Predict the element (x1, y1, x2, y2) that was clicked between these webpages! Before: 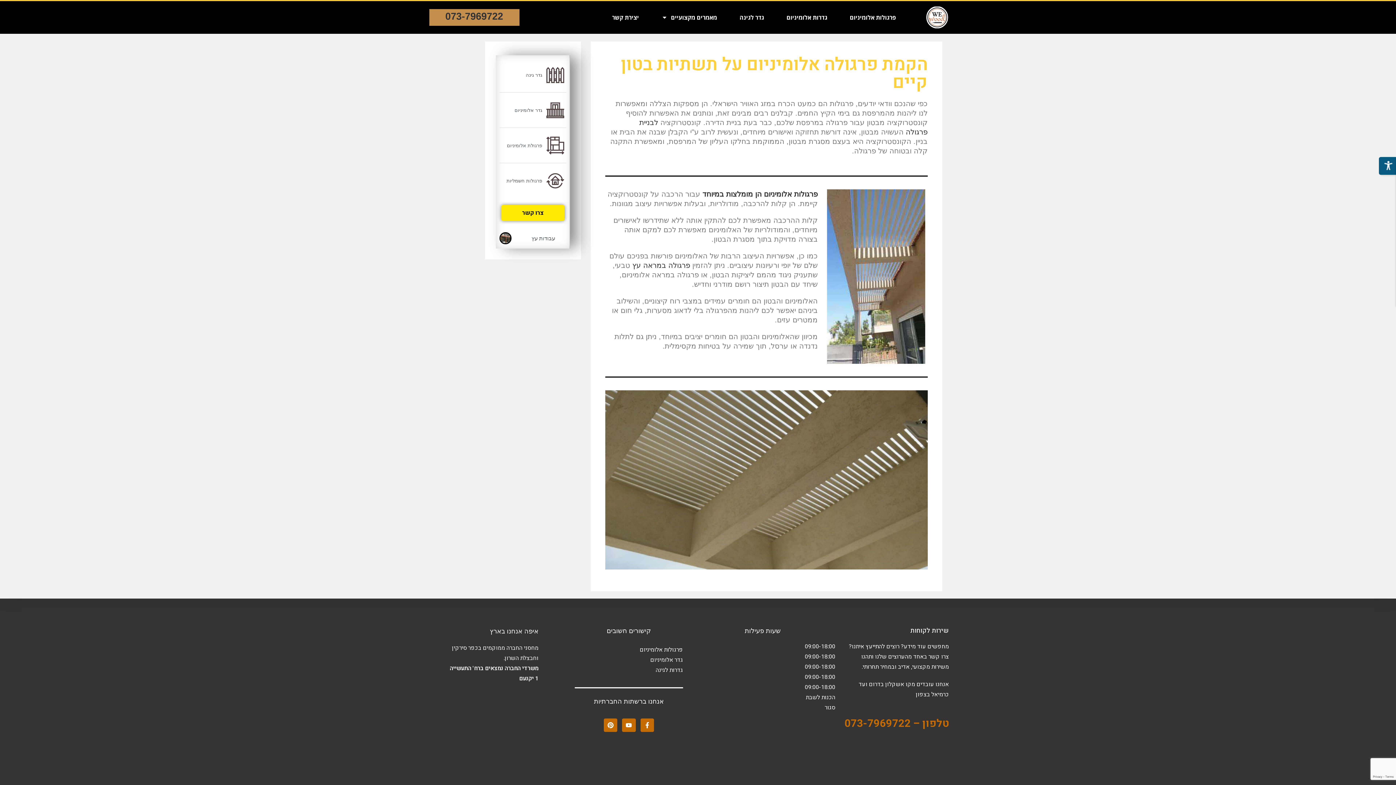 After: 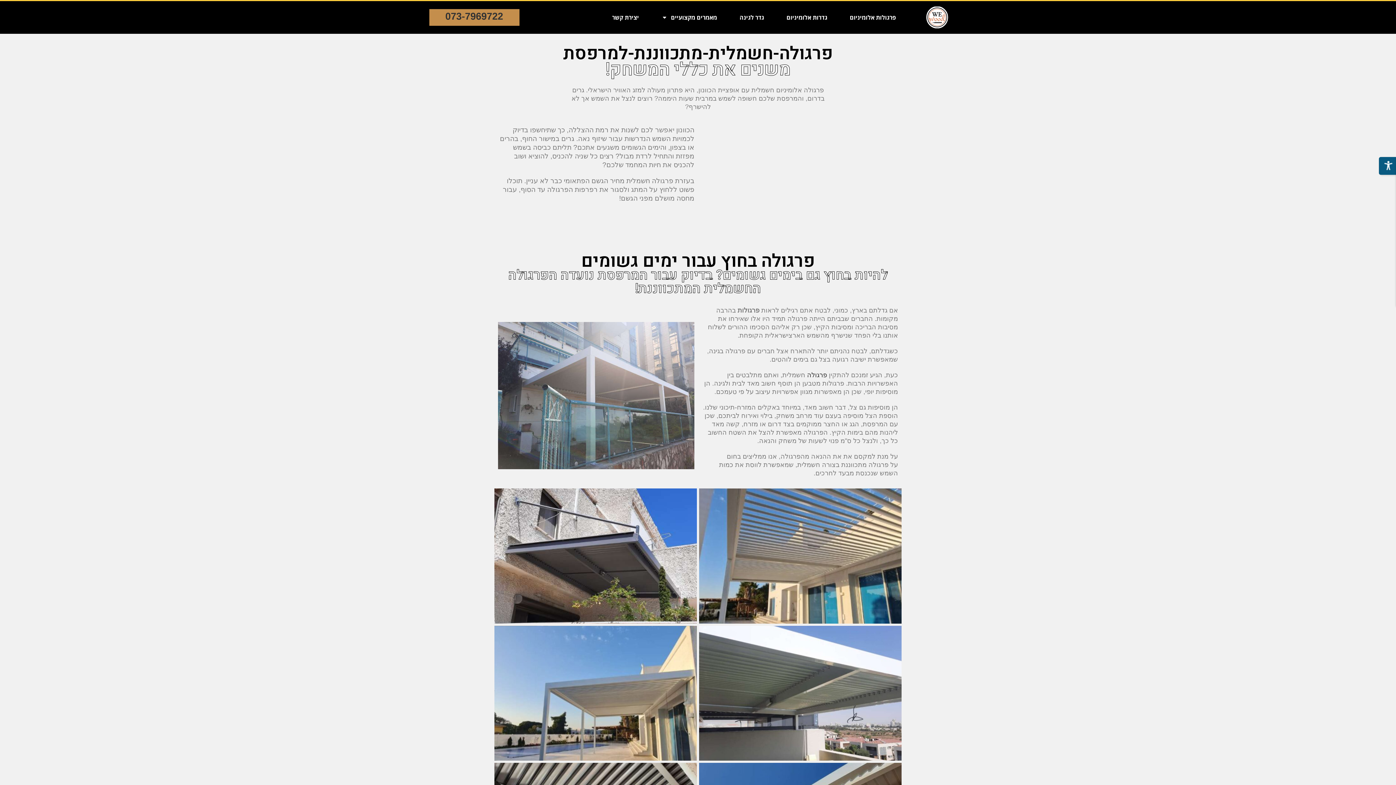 Action: bbox: (499, 172, 566, 189) label: פרגולות חשמליות